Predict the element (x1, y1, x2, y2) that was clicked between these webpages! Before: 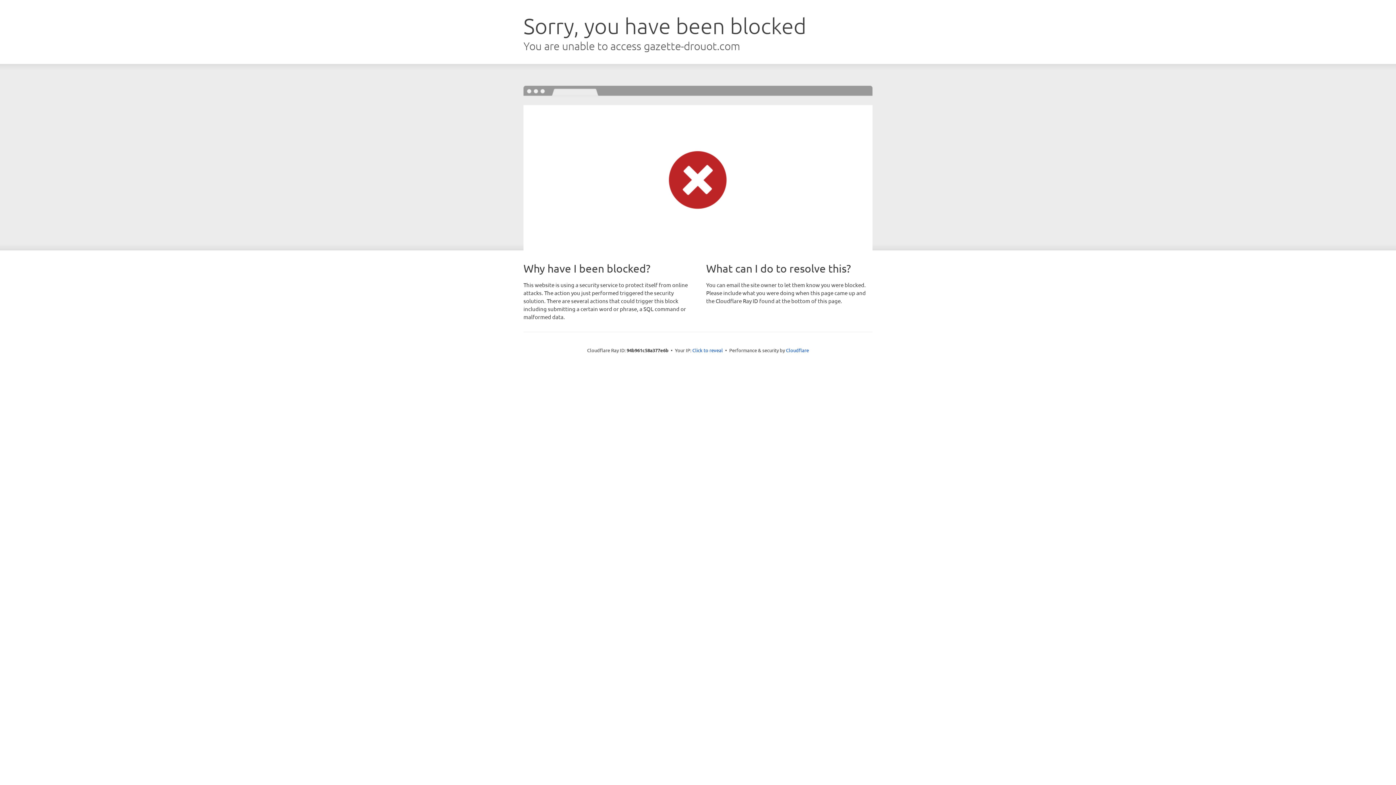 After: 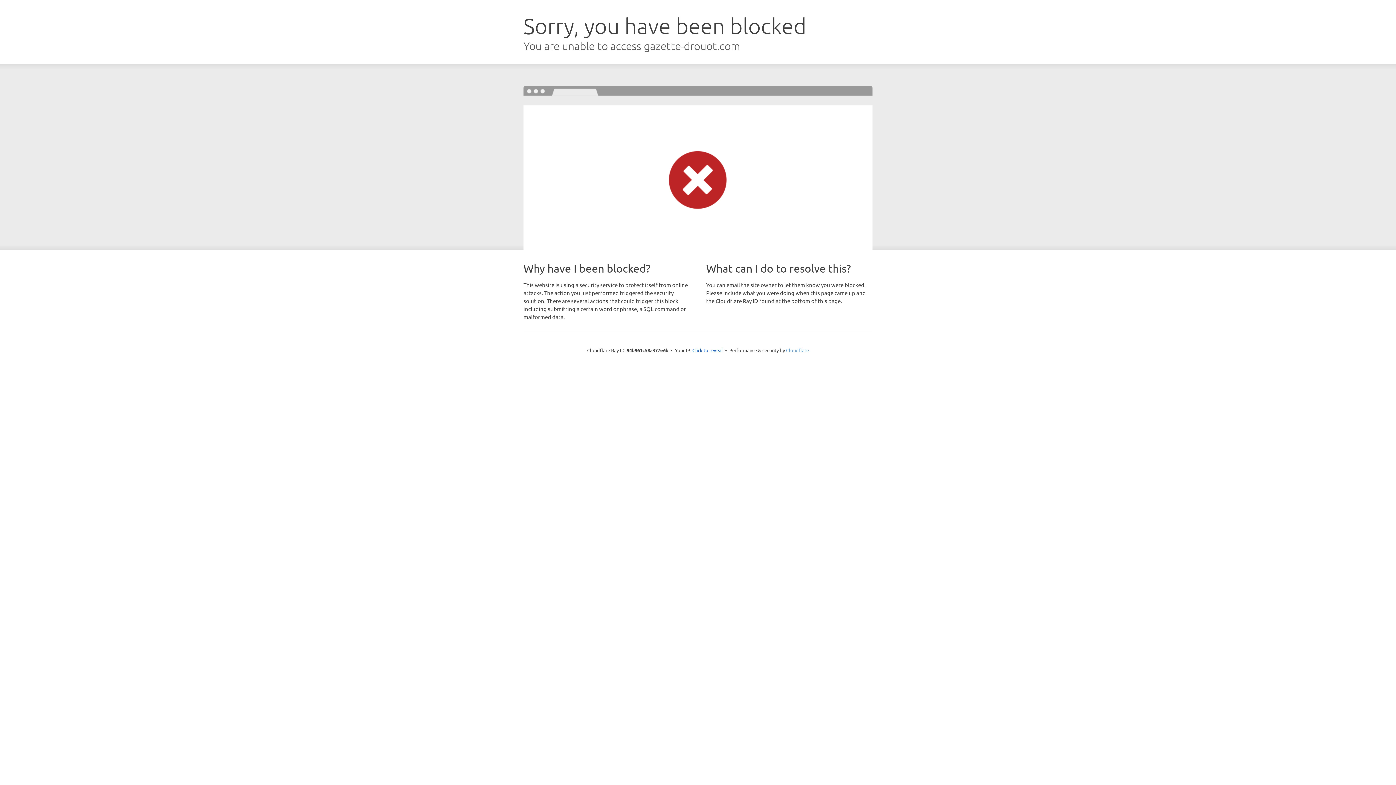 Action: bbox: (786, 347, 809, 353) label: Cloudflare